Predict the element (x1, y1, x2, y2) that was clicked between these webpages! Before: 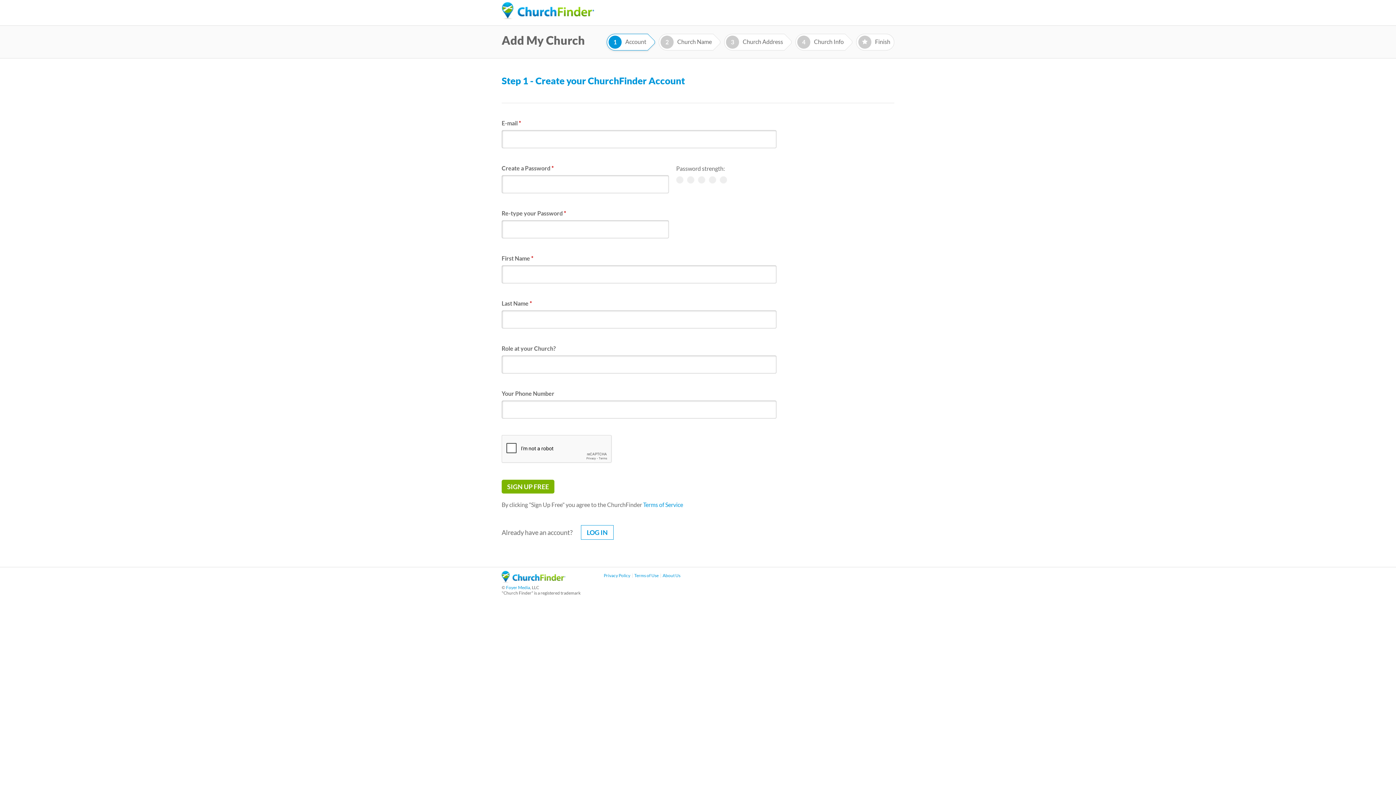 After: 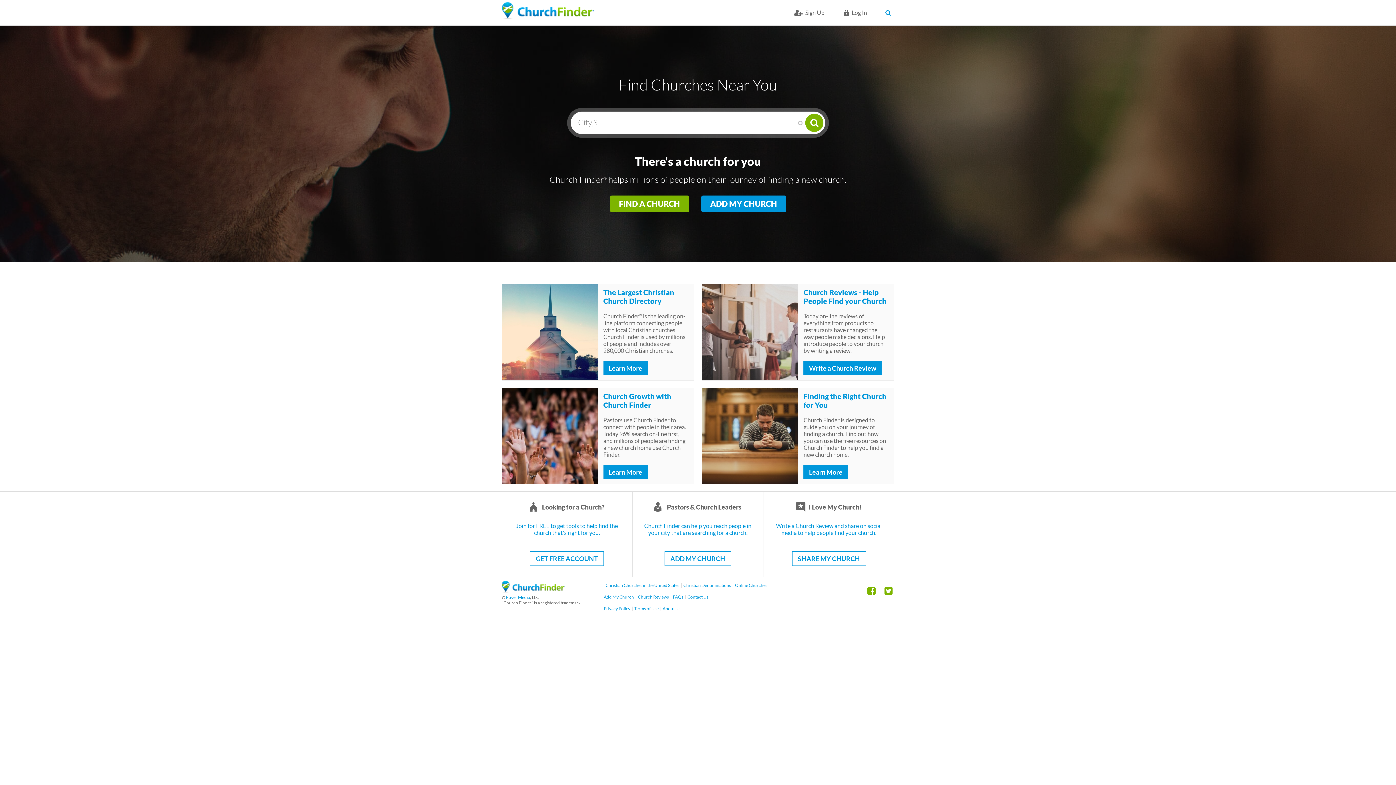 Action: bbox: (501, 1, 594, 20)